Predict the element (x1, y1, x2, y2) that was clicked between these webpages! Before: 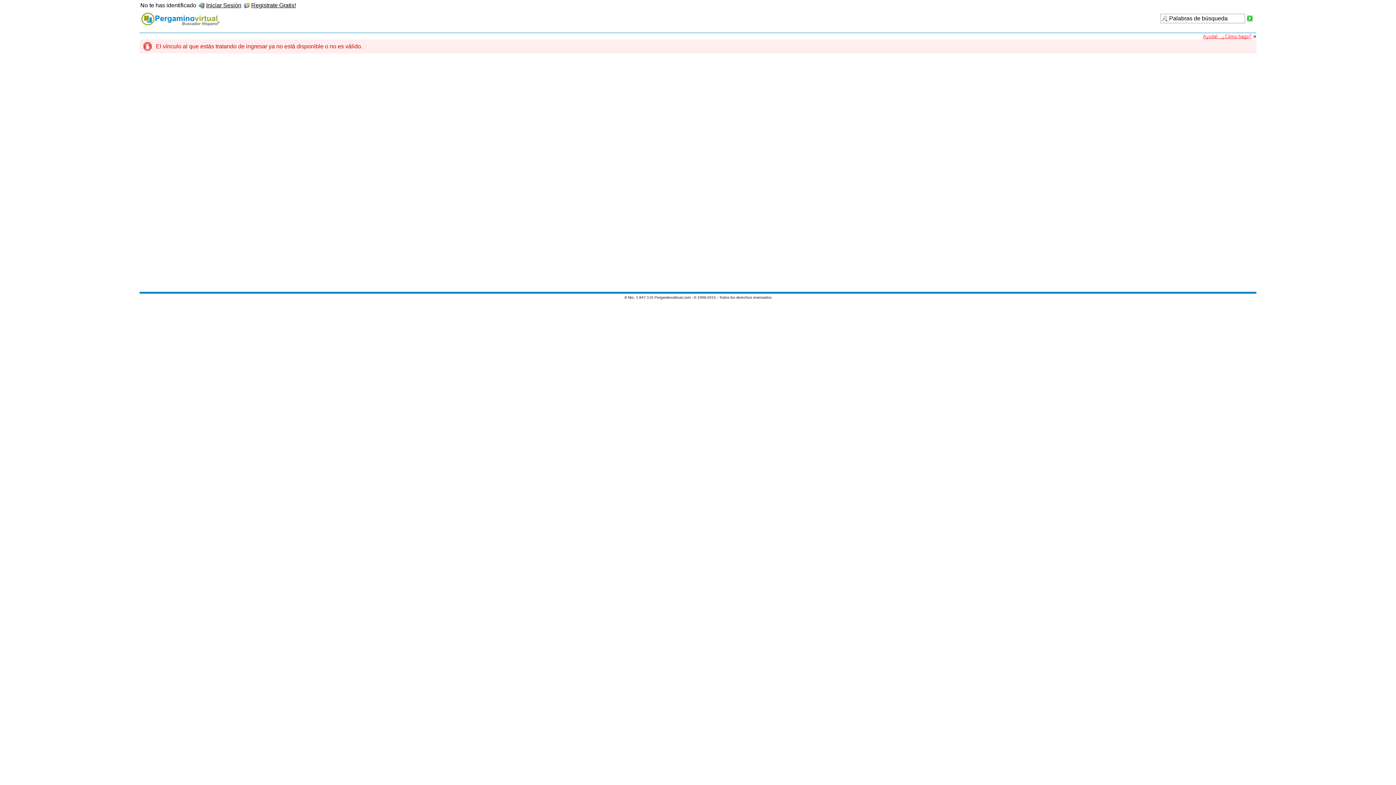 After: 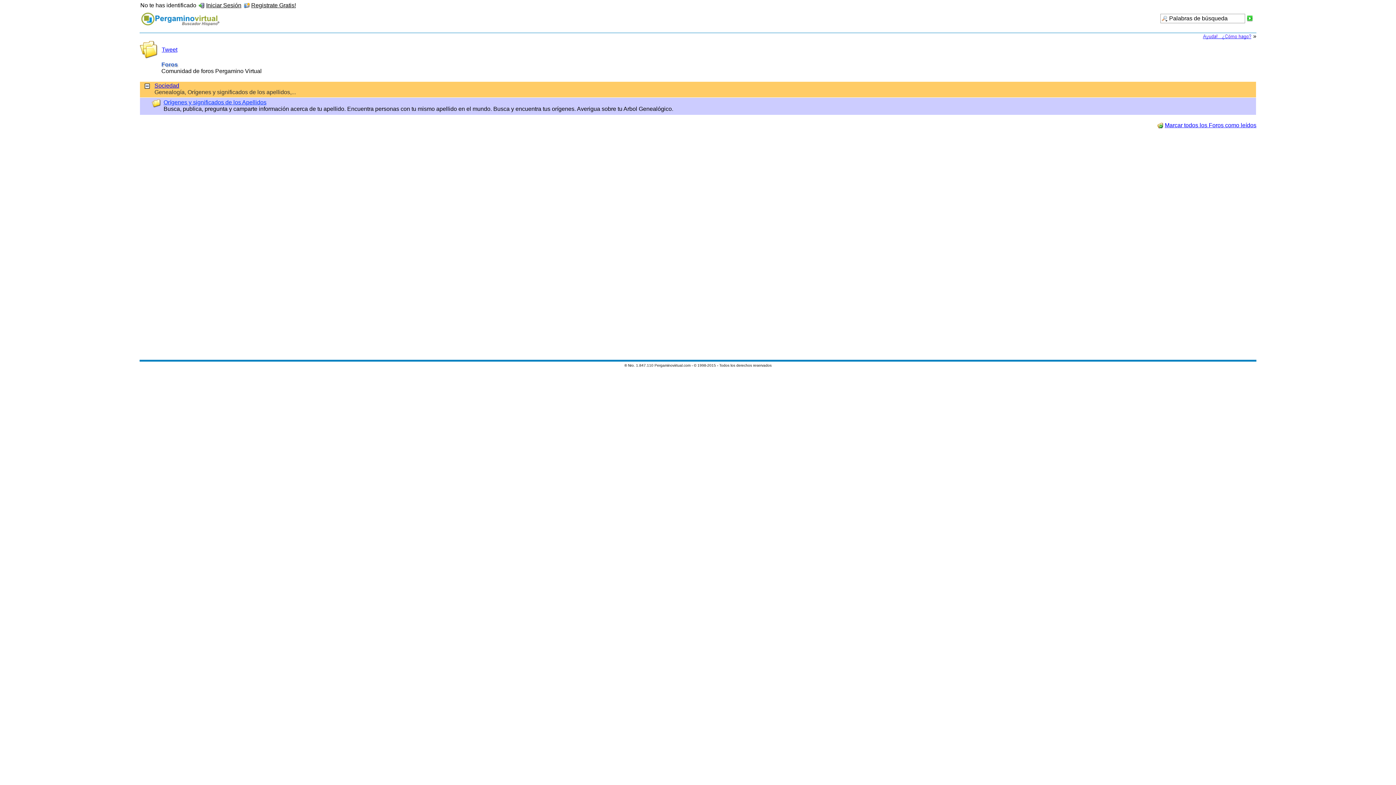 Action: bbox: (140, 10, 1156, 28)